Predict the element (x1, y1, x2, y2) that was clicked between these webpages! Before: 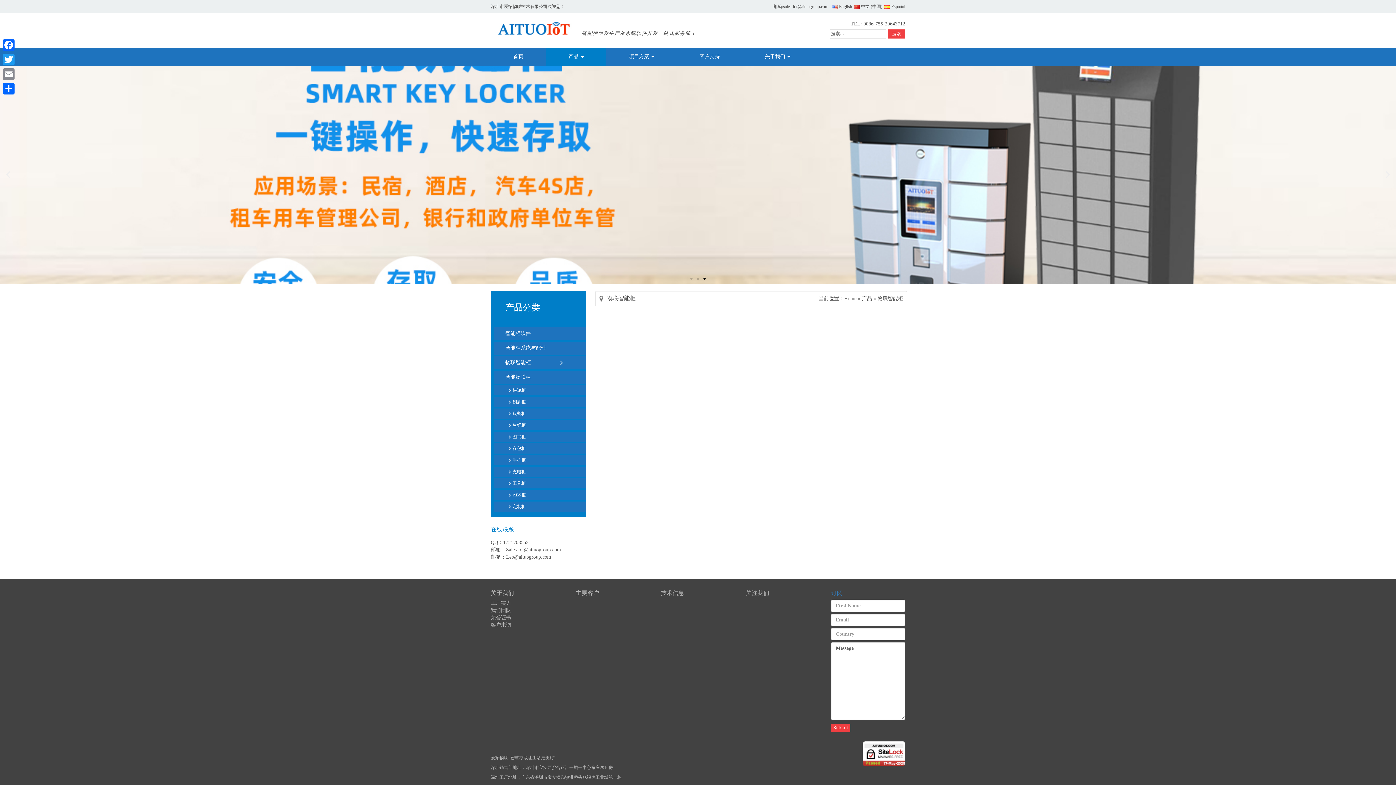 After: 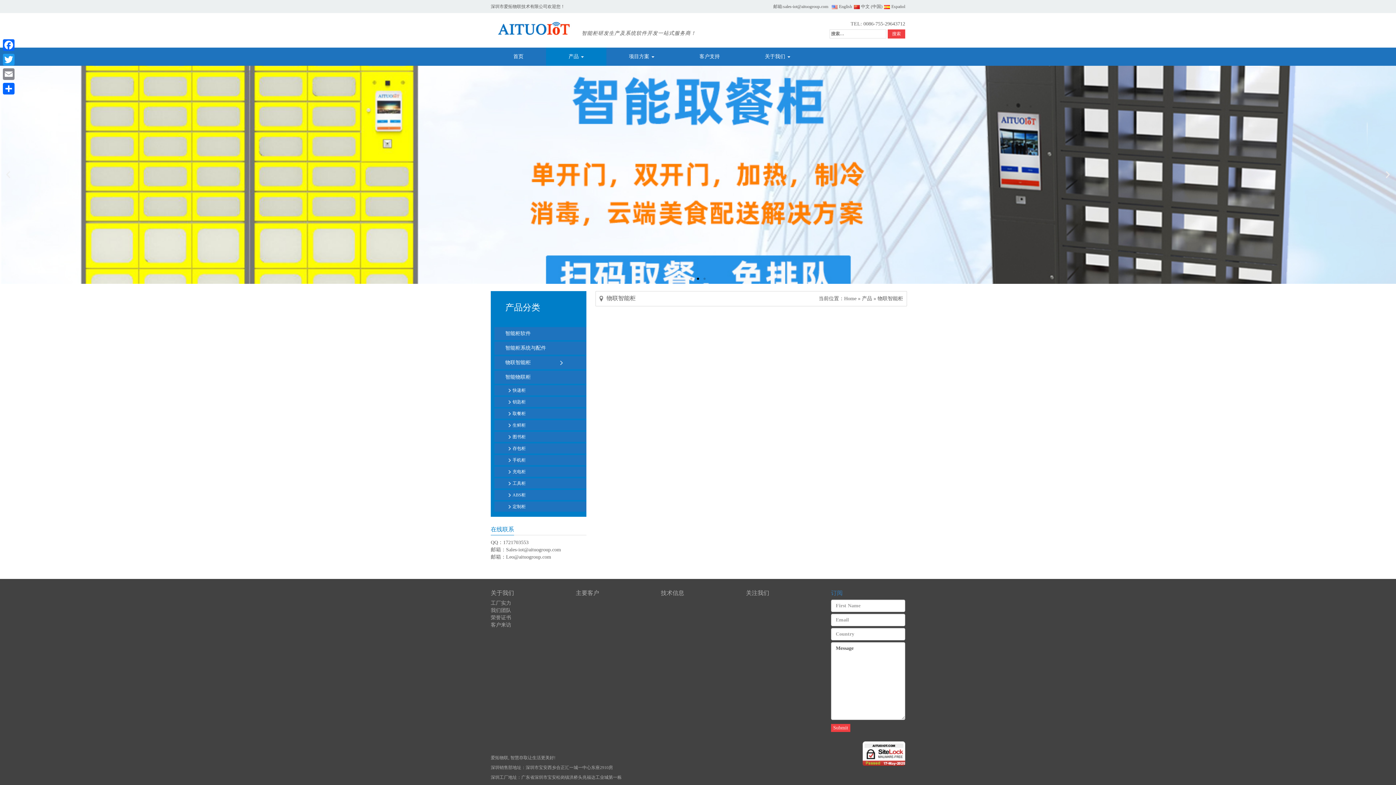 Action: label: 技术信息 bbox: (661, 590, 684, 596)